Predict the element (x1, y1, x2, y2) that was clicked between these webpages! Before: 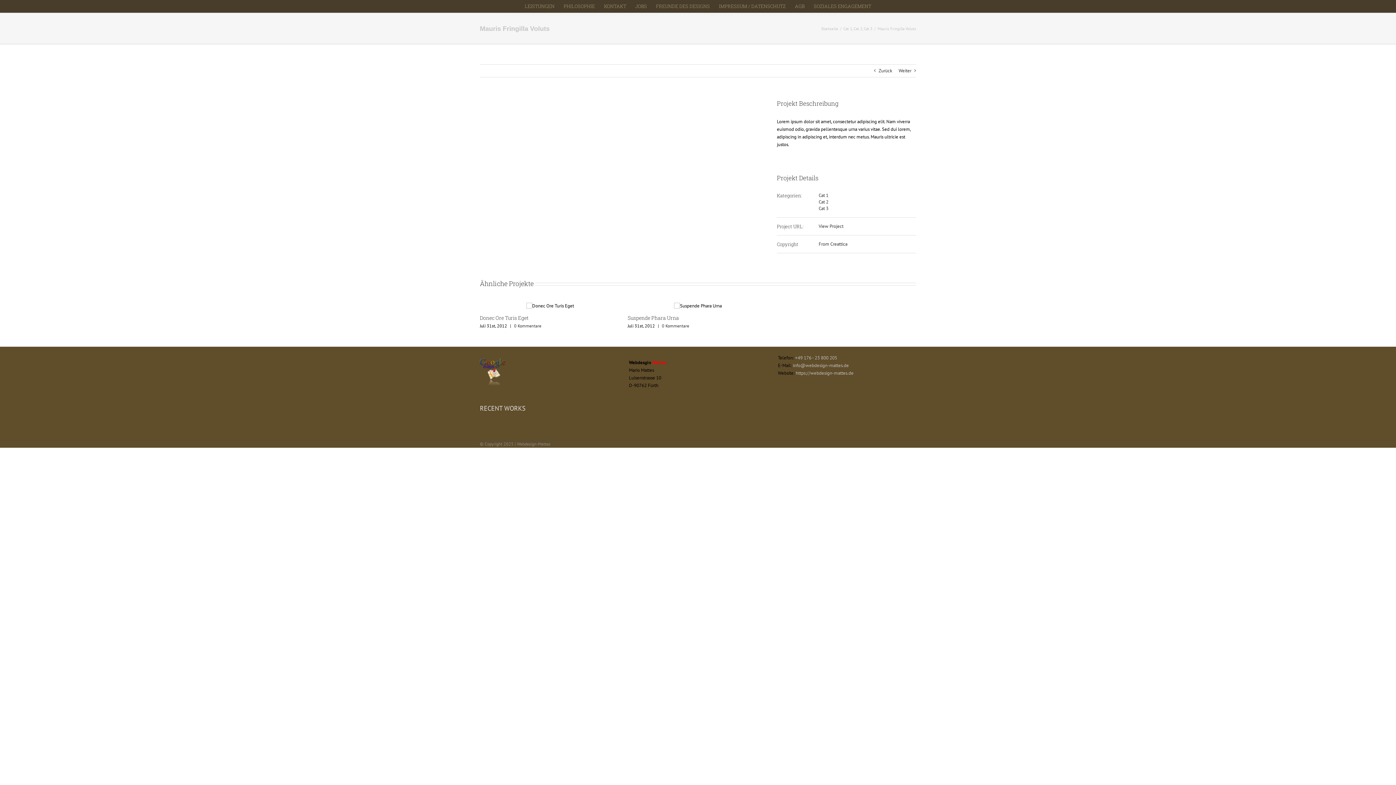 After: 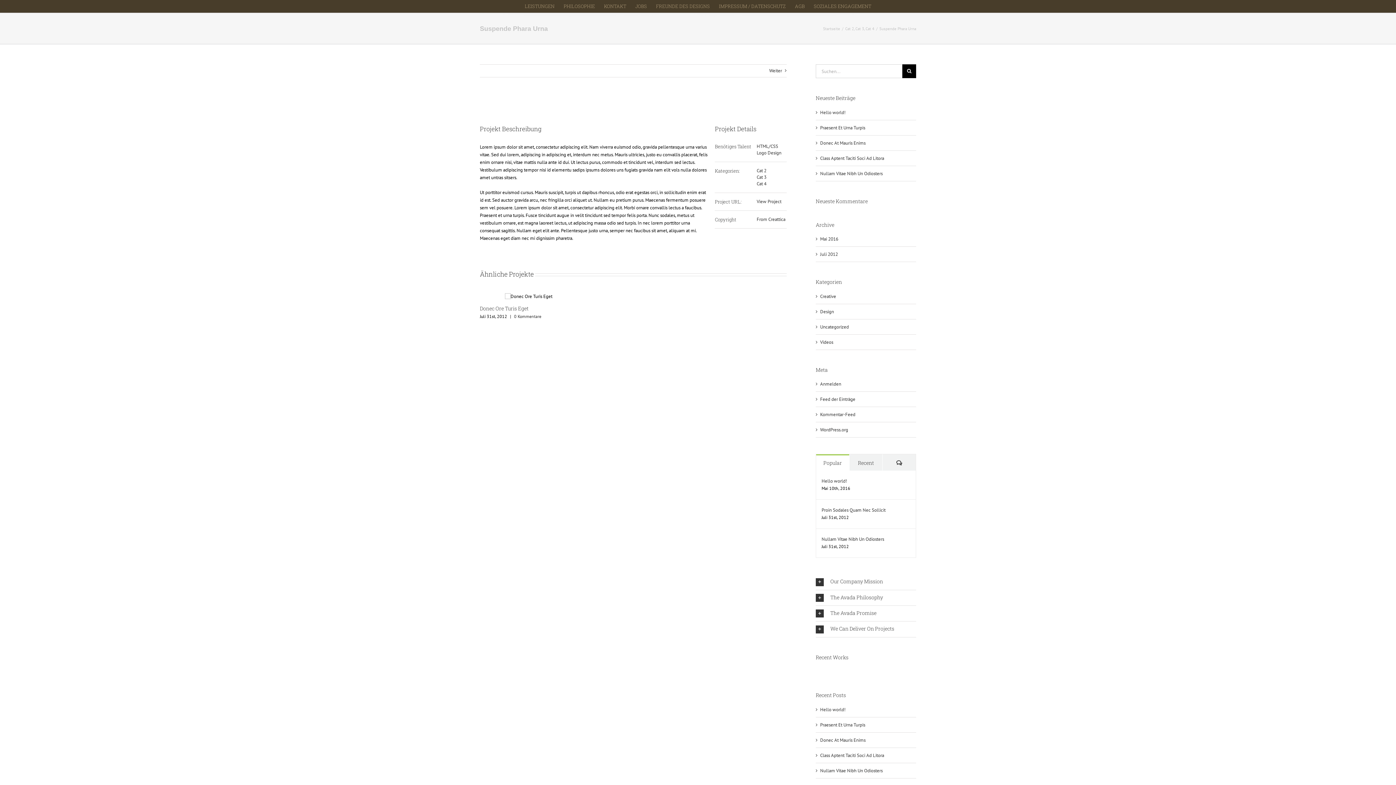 Action: label: Suspende Phara Urna bbox: (627, 314, 679, 321)